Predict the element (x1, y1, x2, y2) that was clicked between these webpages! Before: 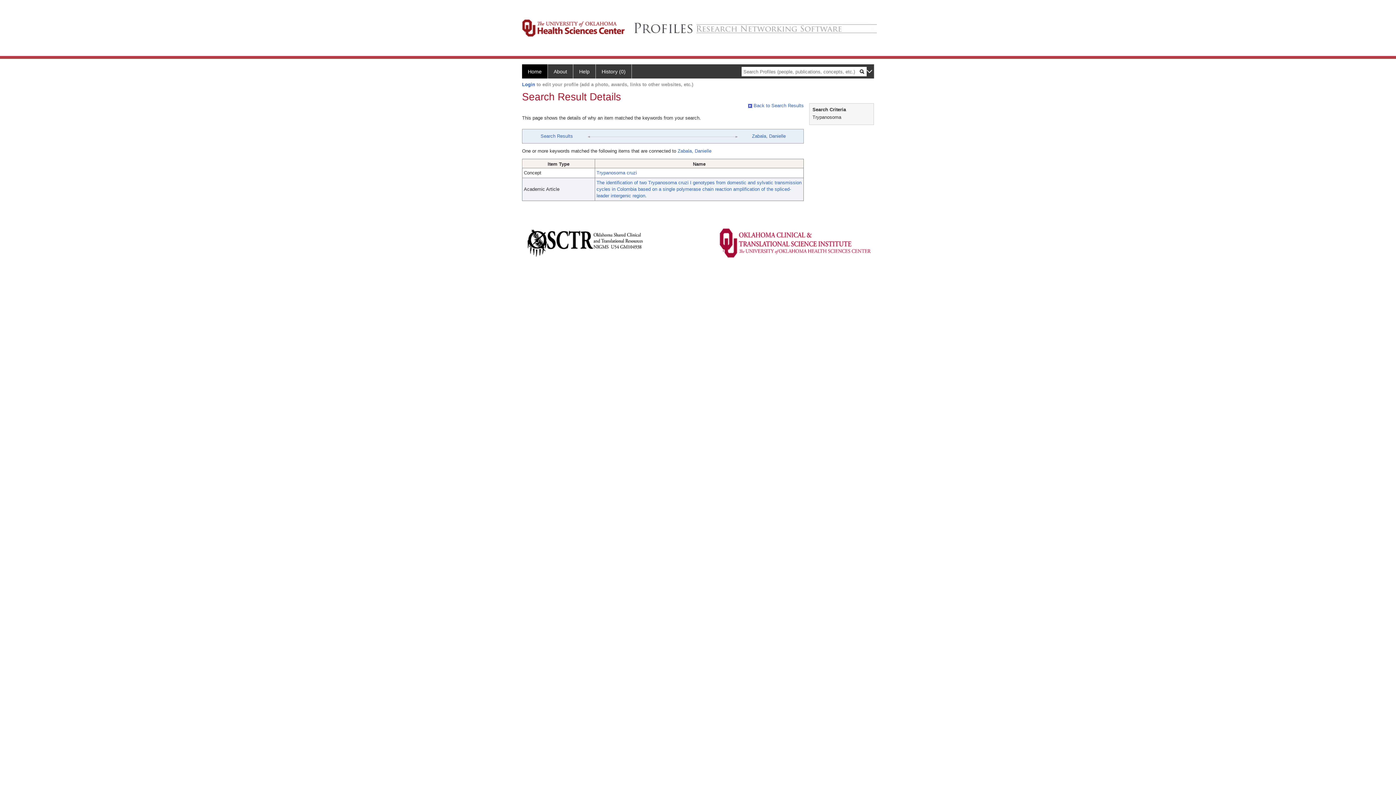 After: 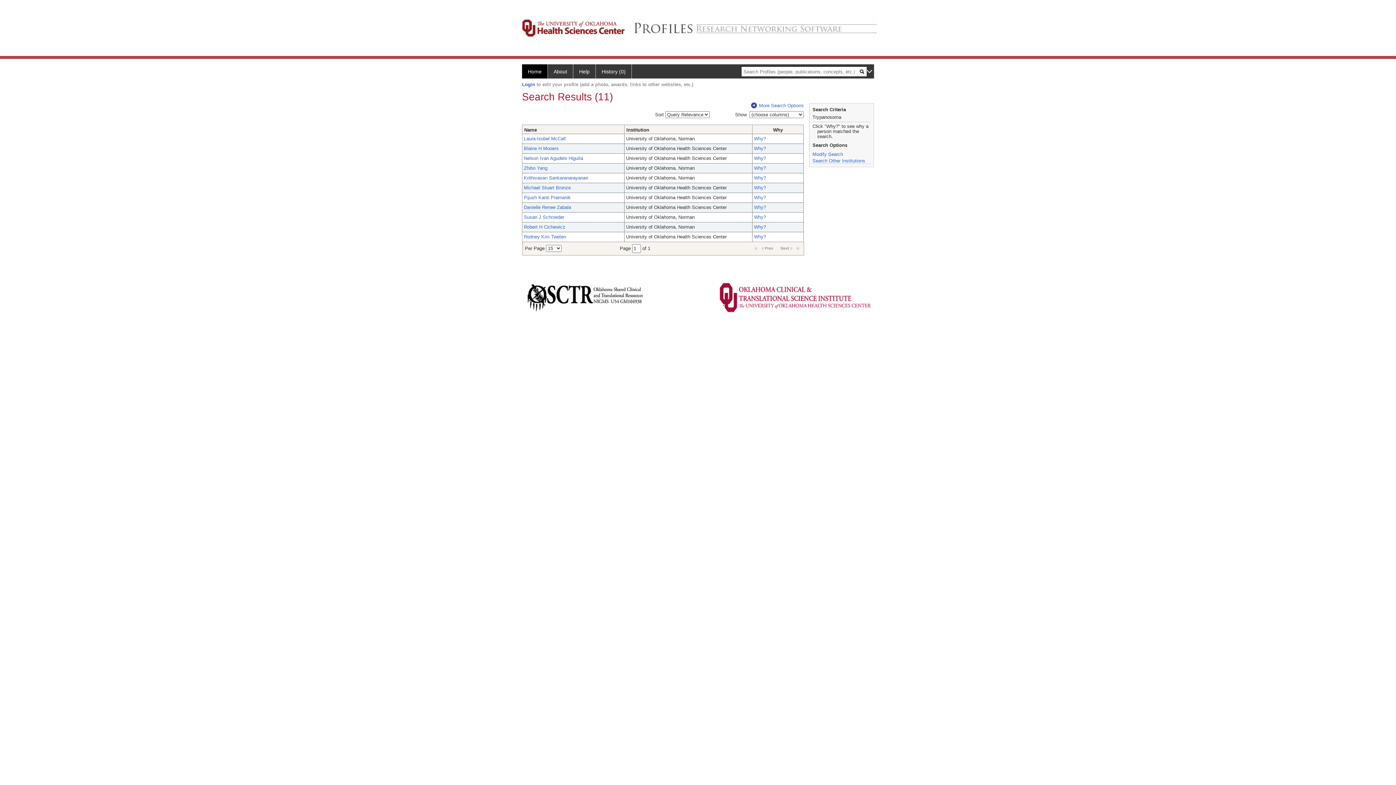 Action: bbox: (540, 133, 573, 138) label: Search Results